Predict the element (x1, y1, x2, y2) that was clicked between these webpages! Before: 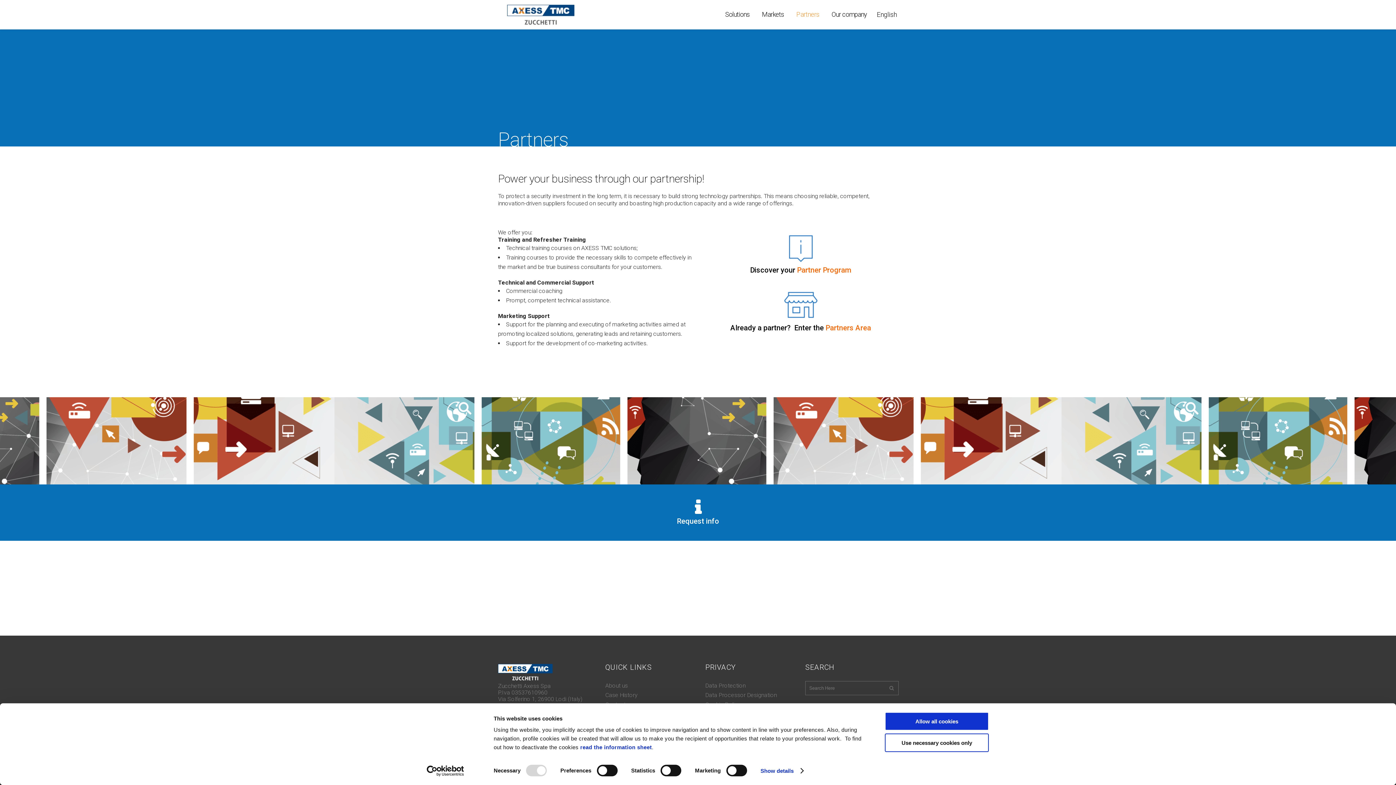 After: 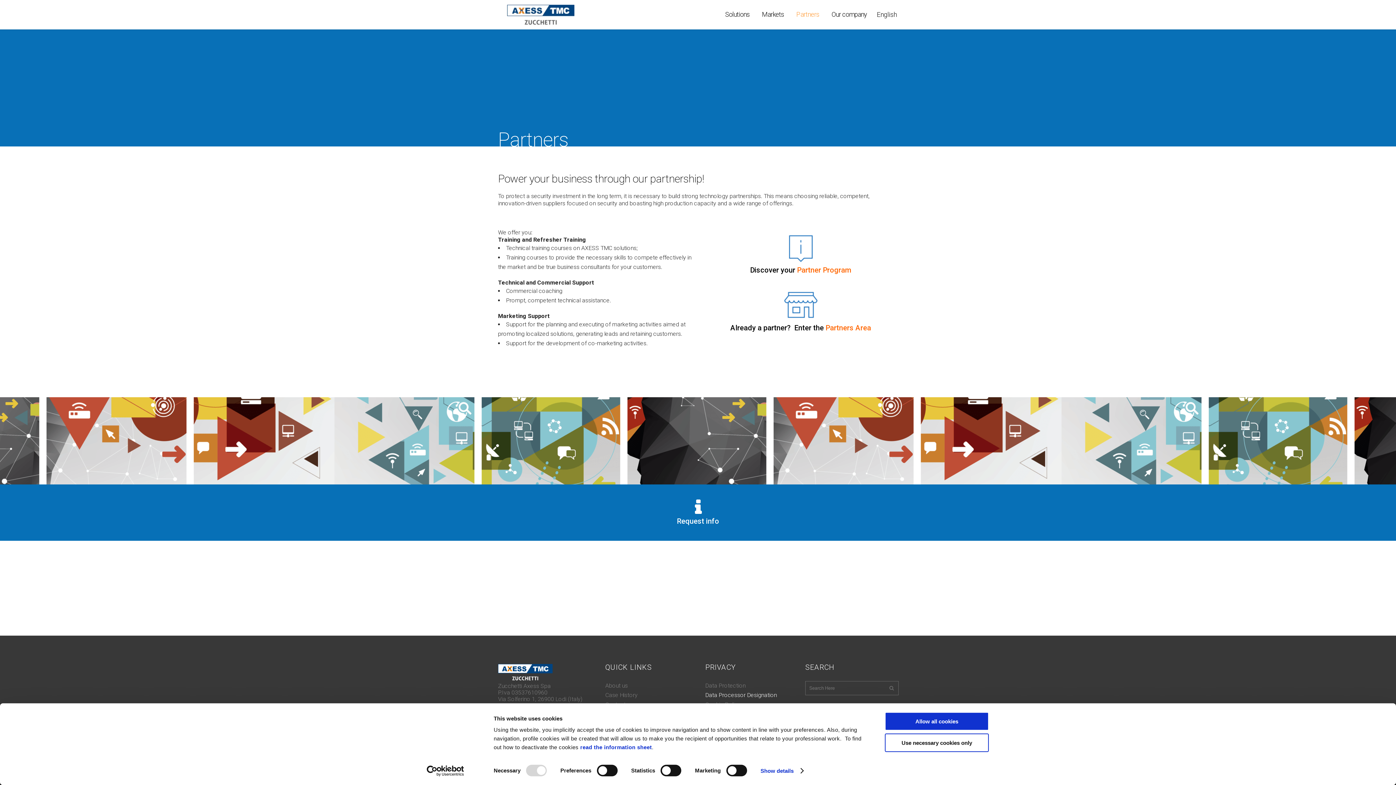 Action: label: Data Processor Designation bbox: (705, 692, 777, 699)